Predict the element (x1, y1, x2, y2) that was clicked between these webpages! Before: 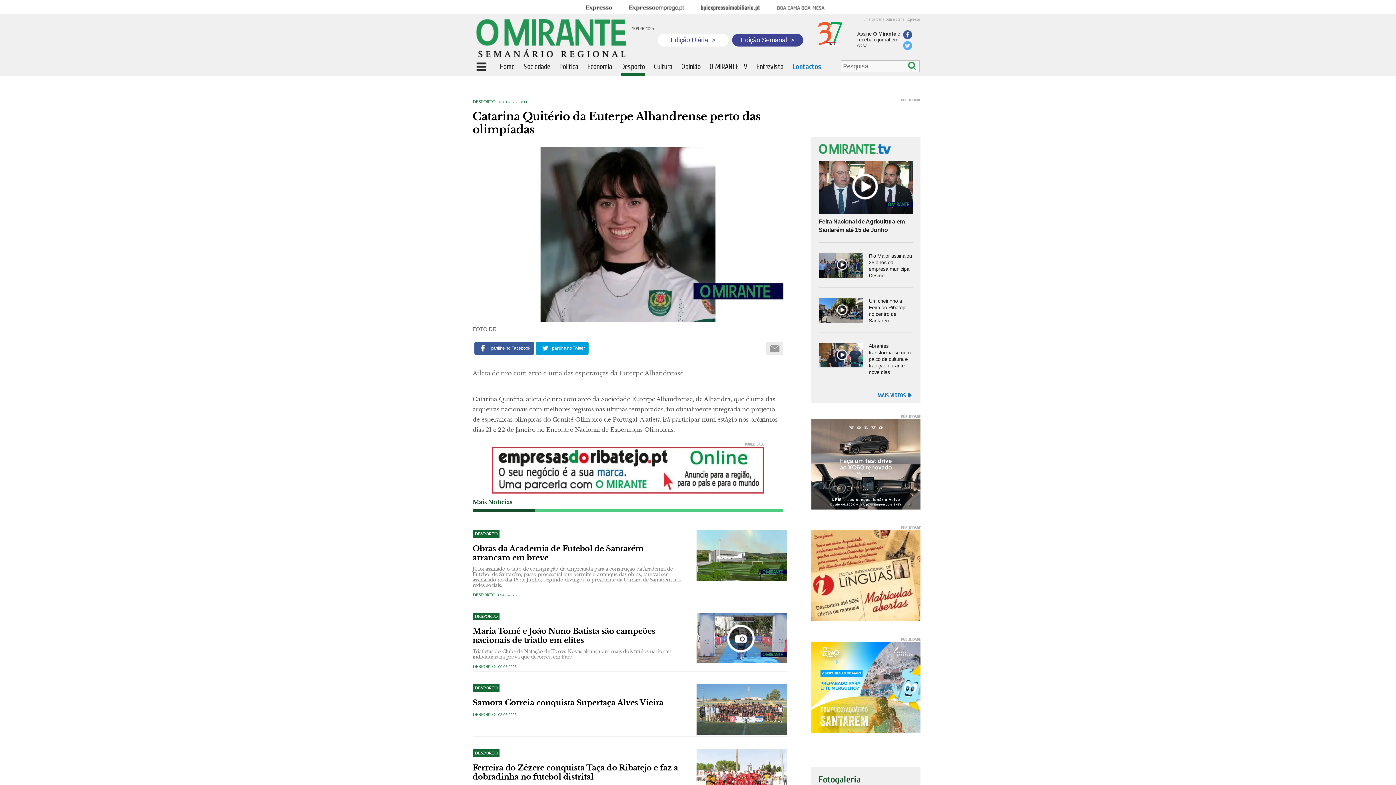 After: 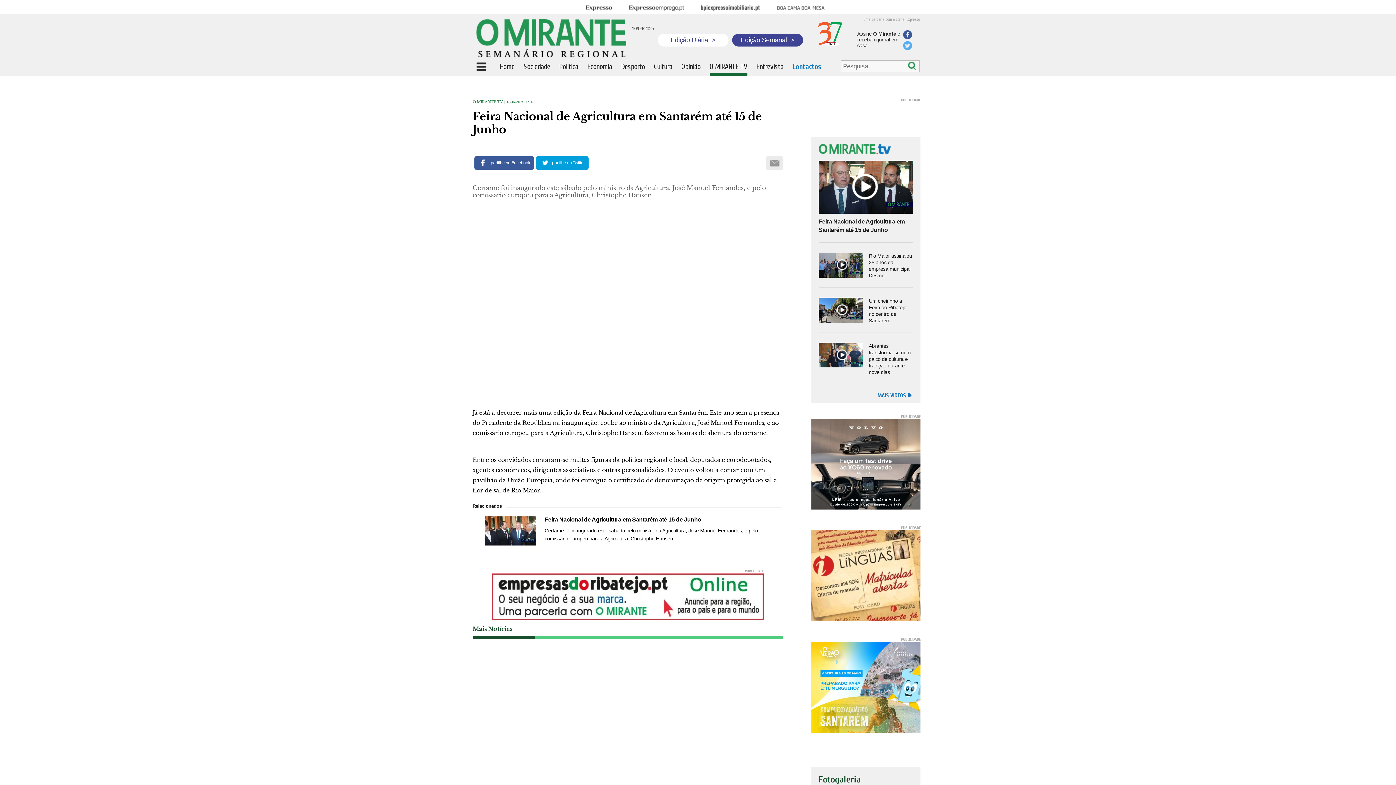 Action: bbox: (818, 217, 913, 234) label: Feira Nacional de Agricultura em Santarém até 15 de Junho